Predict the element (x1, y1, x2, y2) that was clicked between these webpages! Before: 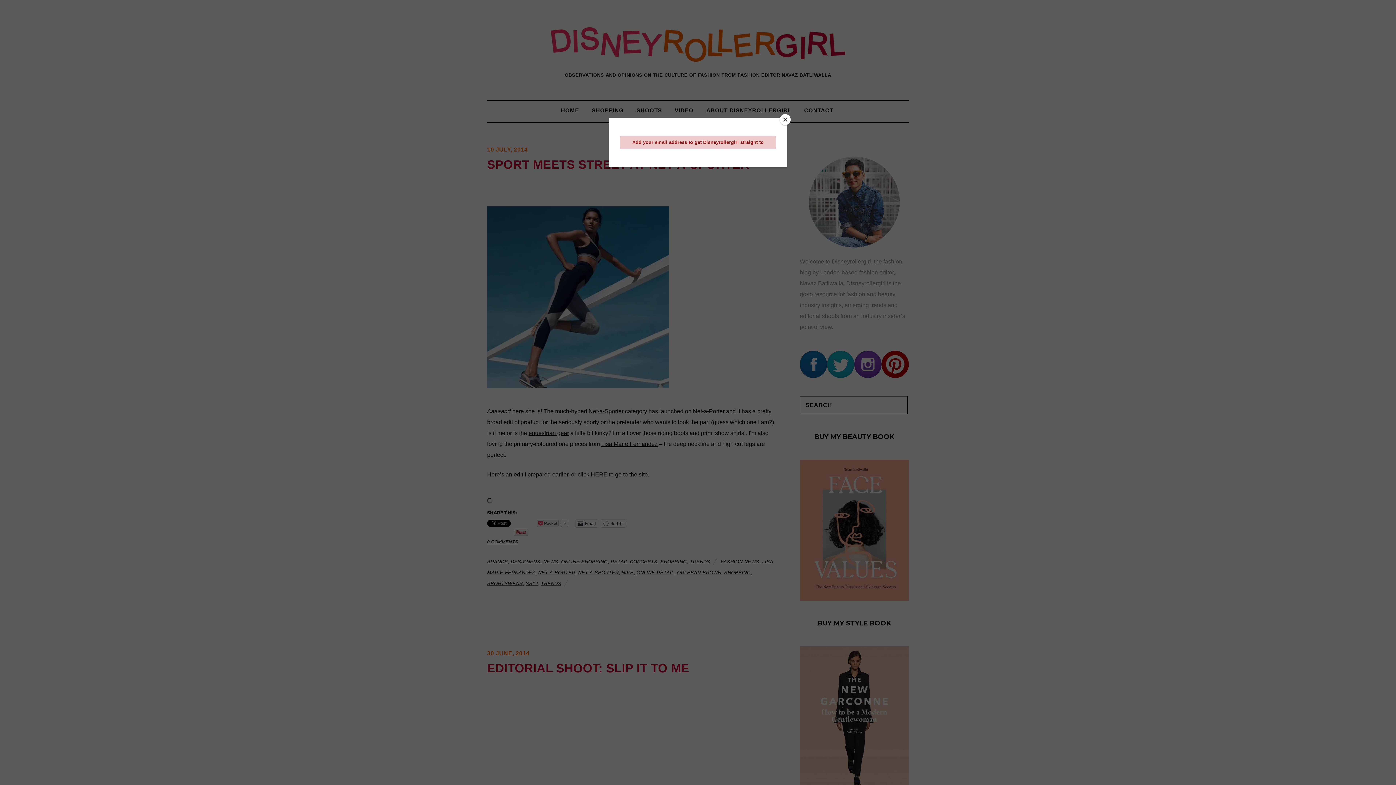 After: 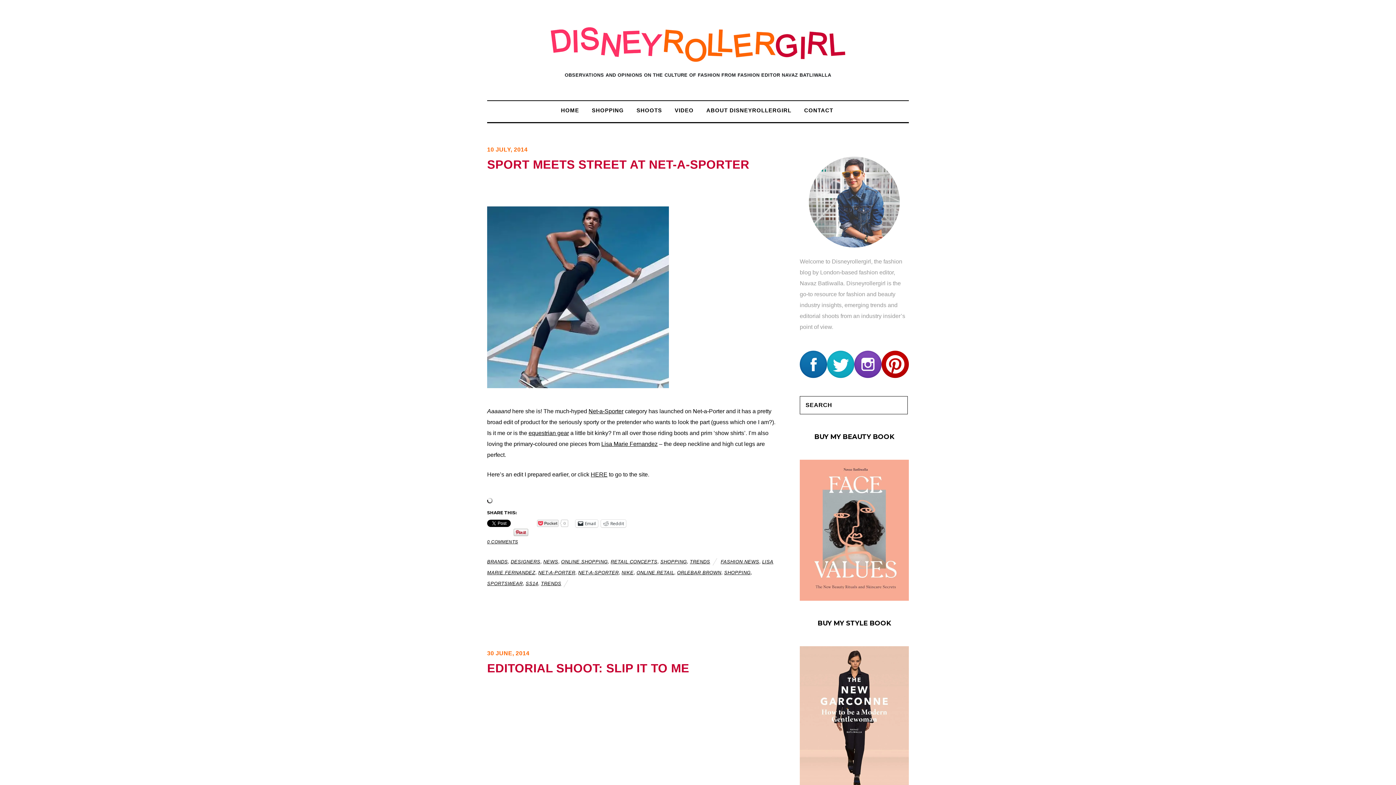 Action: label: Close bbox: (780, 114, 790, 125)